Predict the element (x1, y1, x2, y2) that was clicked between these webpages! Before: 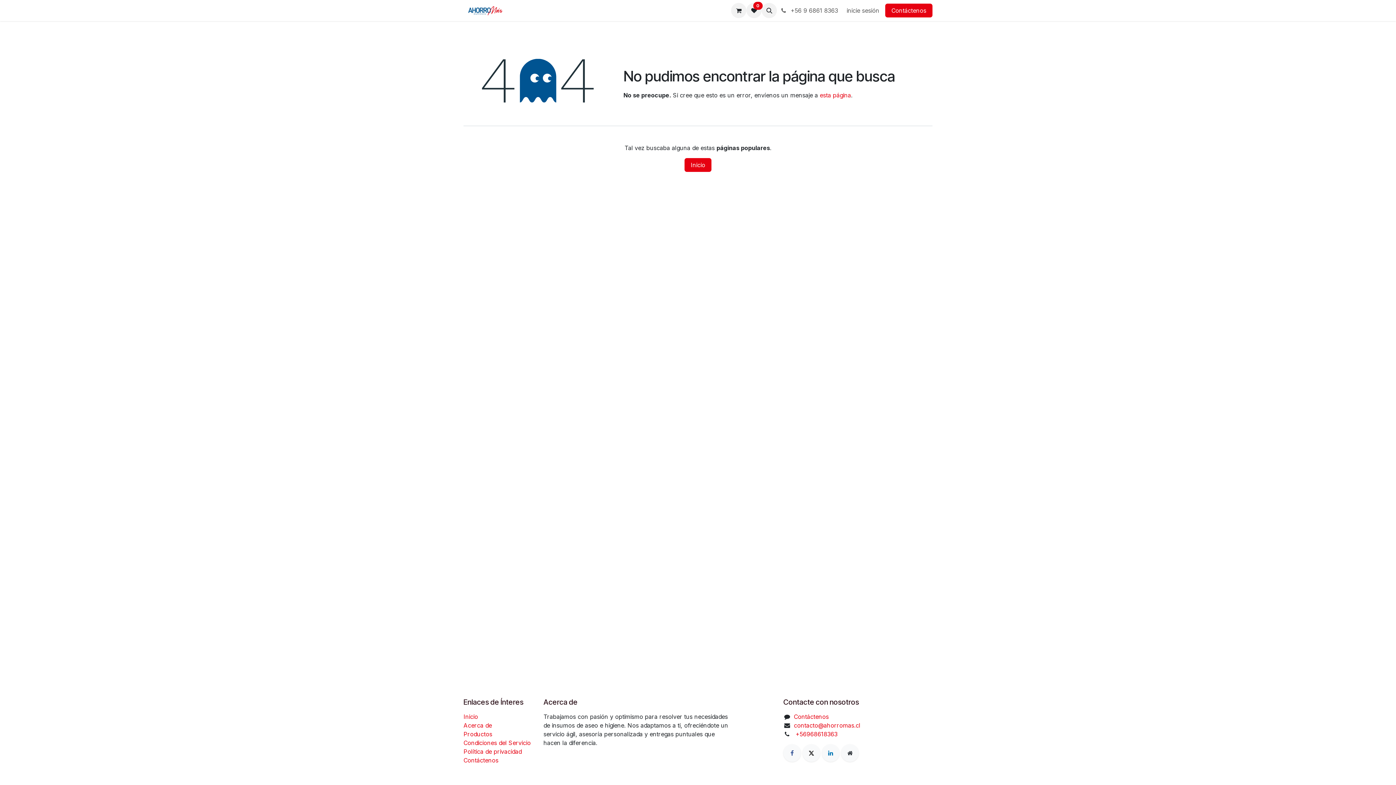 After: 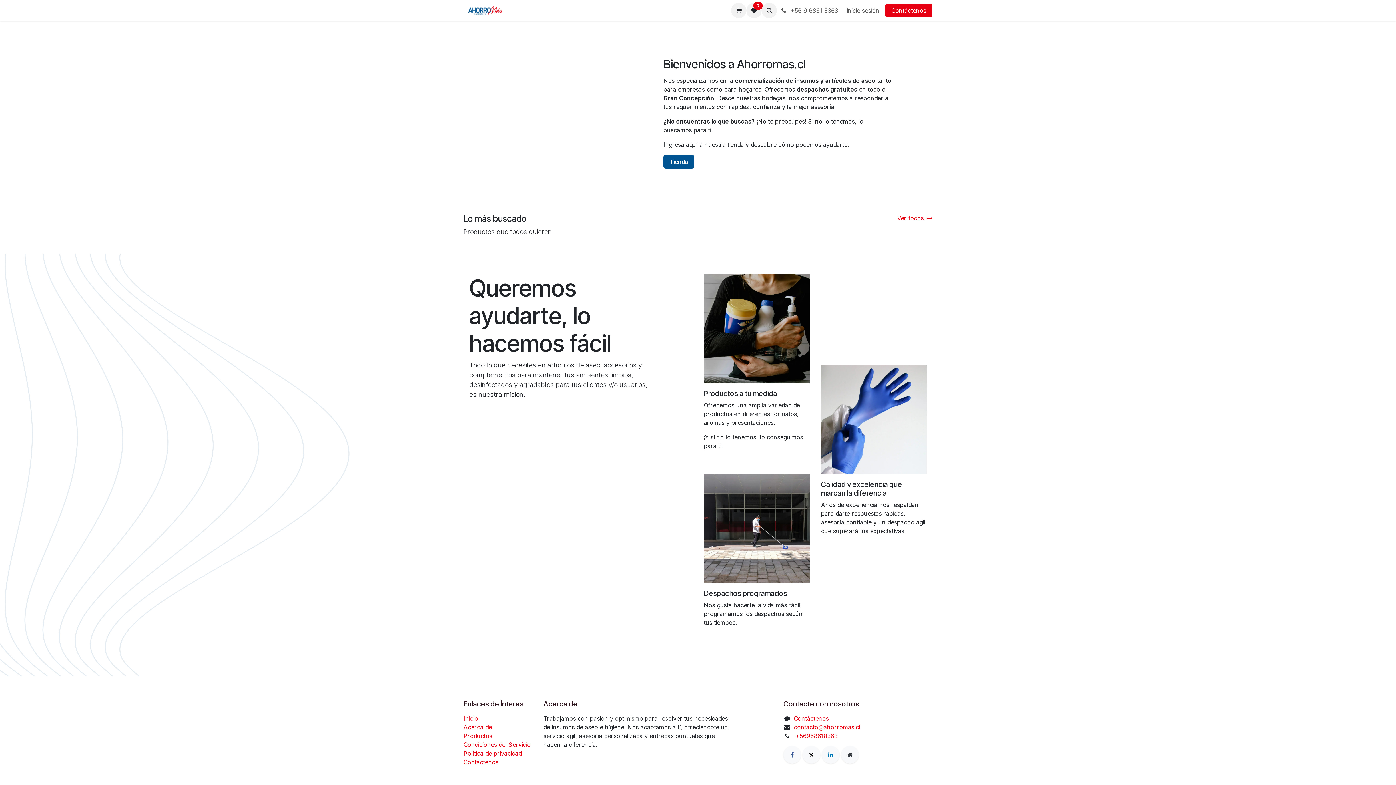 Action: label: Página adicional bbox: (841, 744, 858, 762)